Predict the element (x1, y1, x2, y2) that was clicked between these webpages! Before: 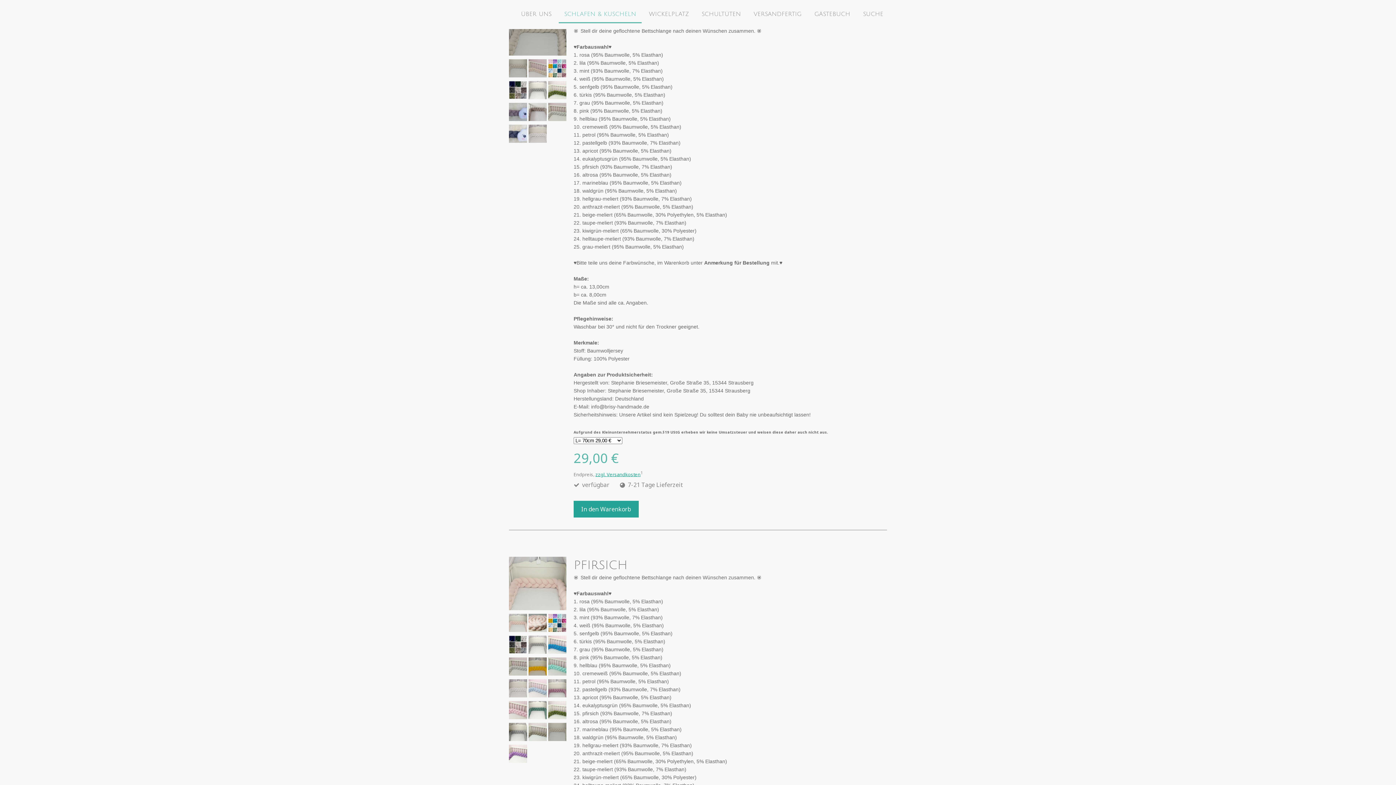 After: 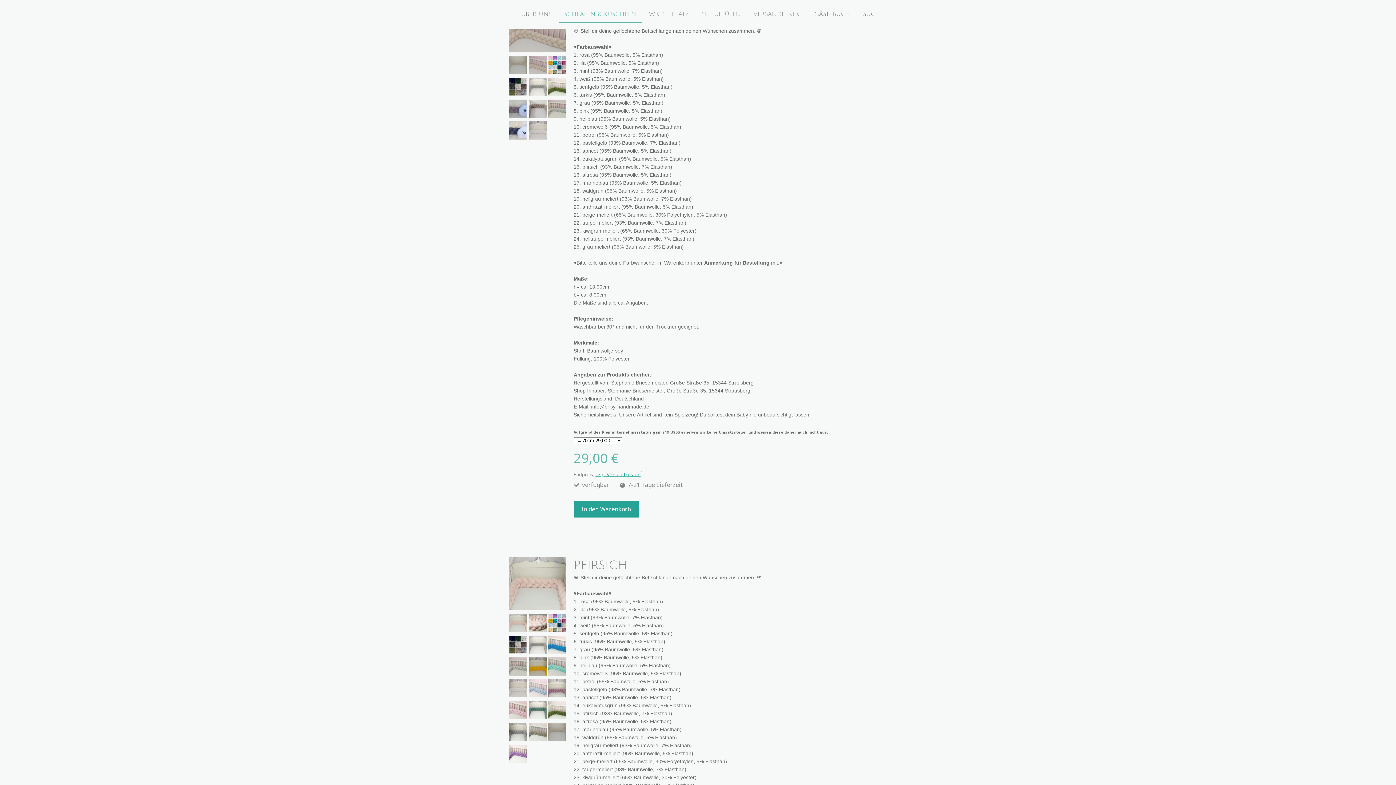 Action: bbox: (528, 71, 546, 79)